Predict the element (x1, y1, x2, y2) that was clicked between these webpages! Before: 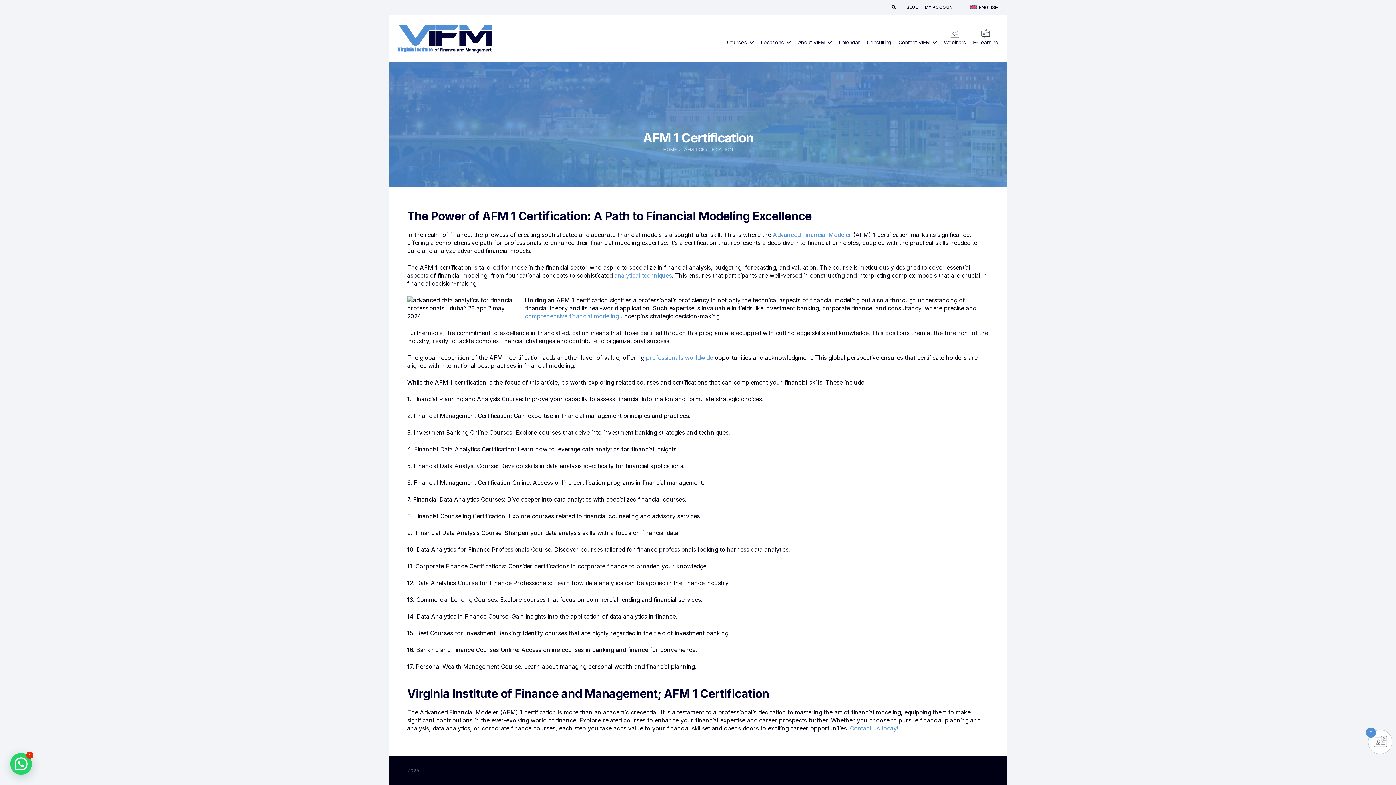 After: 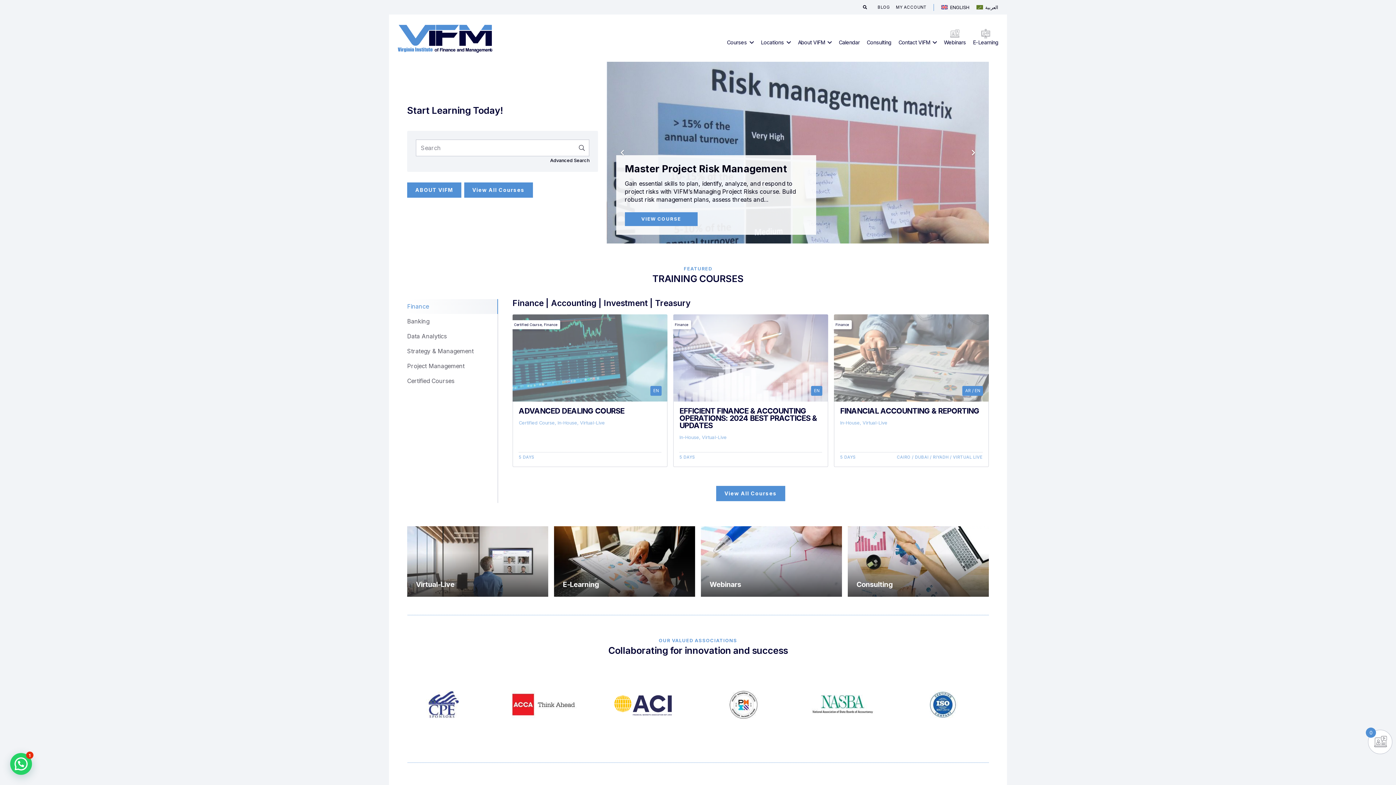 Action: bbox: (397, 23, 492, 52) label: Link